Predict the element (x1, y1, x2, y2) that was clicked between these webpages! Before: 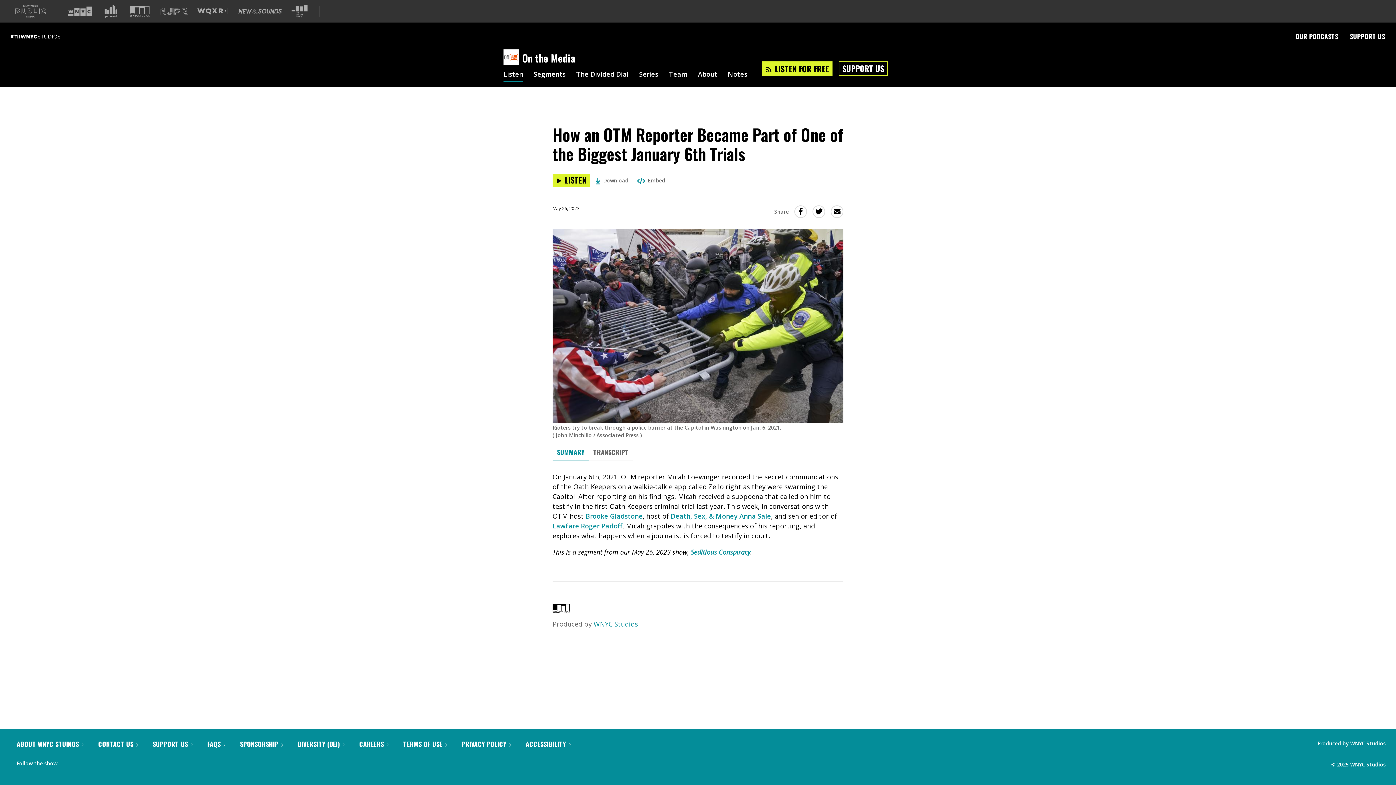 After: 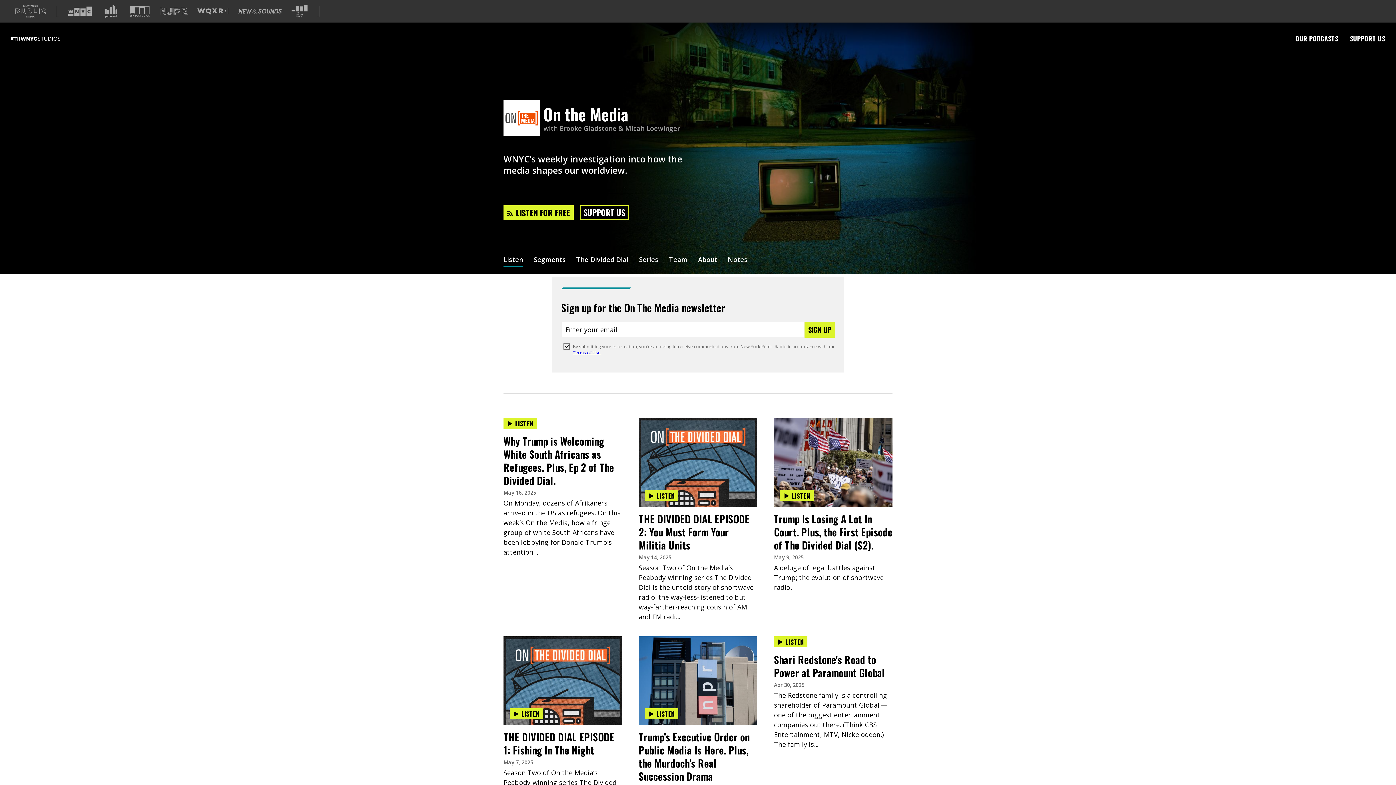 Action: label: On the Media homepage bbox: (503, 49, 522, 66)